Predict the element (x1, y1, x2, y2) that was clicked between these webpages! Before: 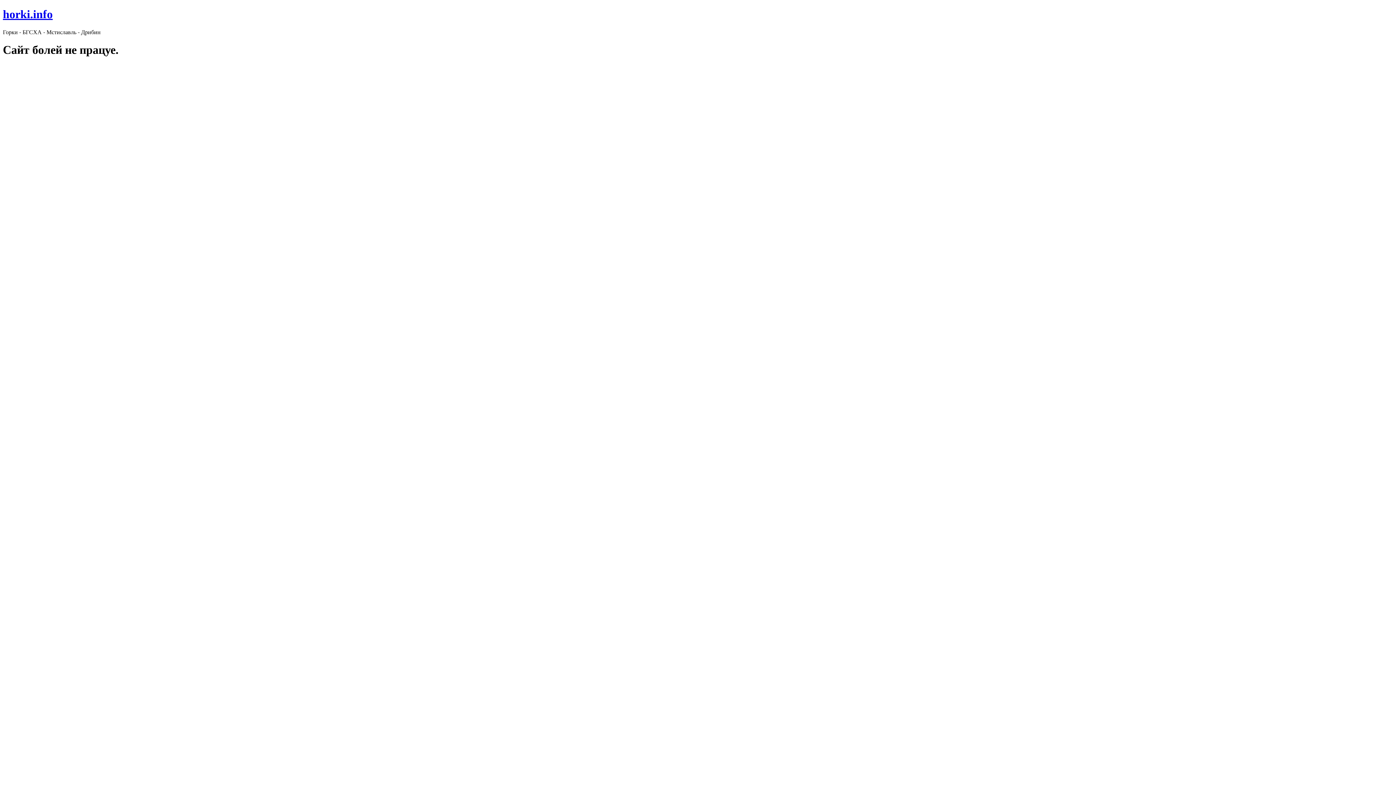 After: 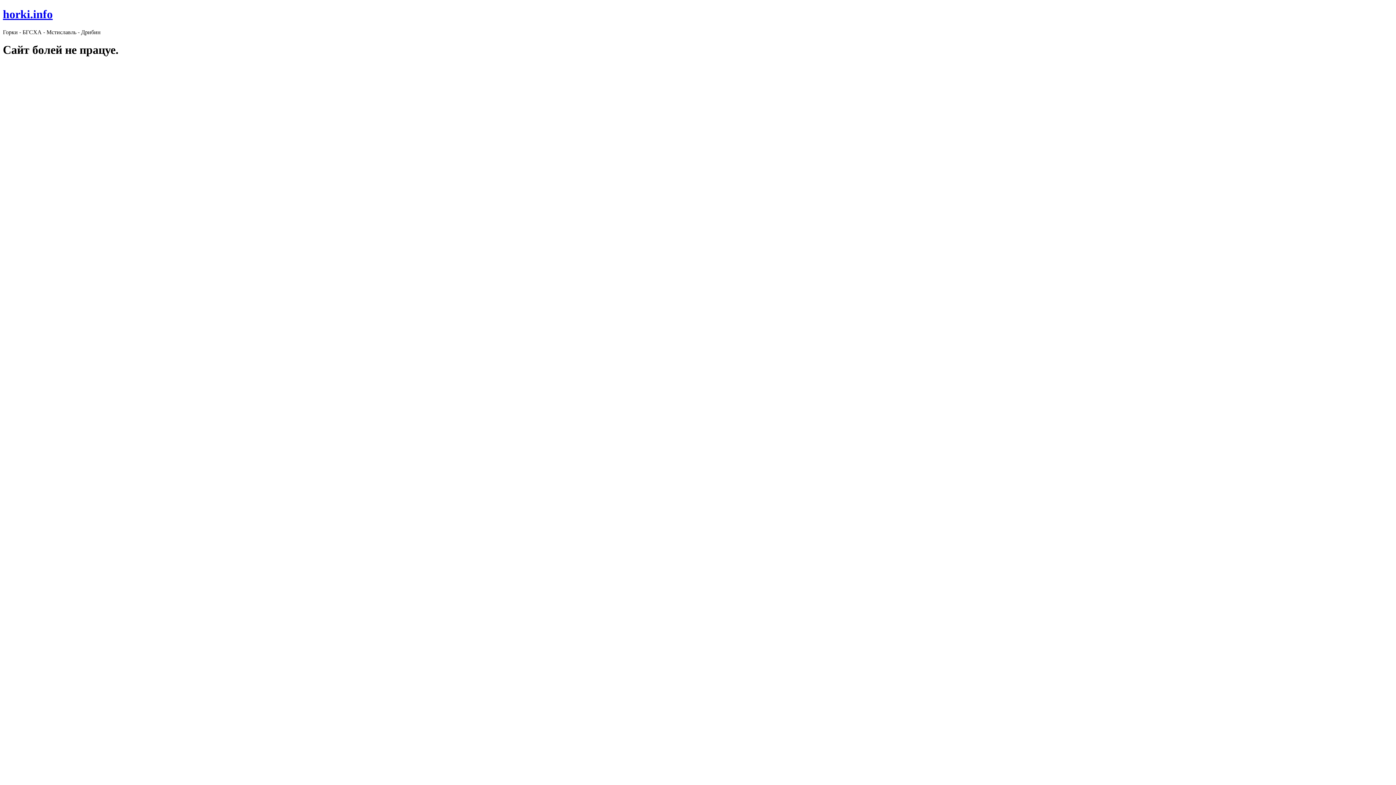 Action: bbox: (2, 7, 52, 20) label: horki.info